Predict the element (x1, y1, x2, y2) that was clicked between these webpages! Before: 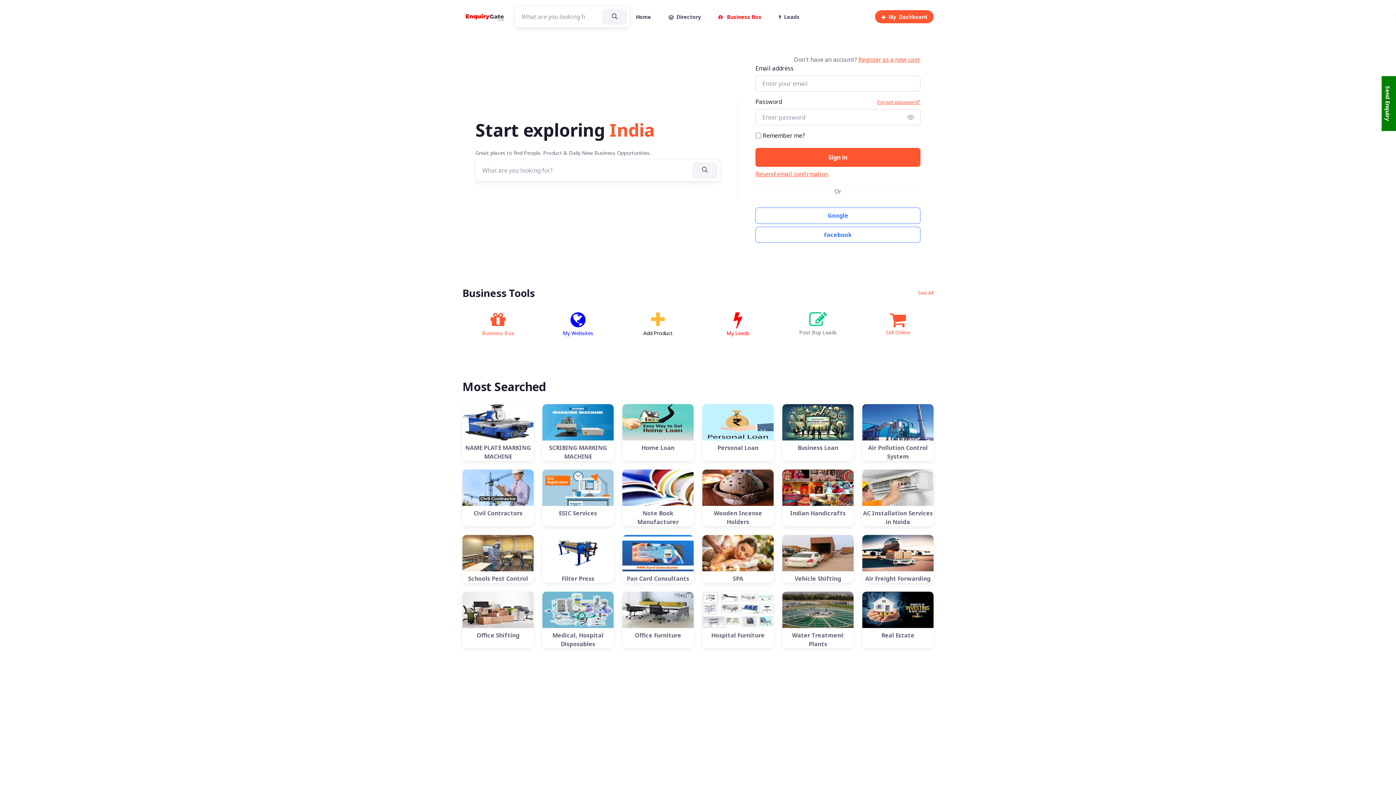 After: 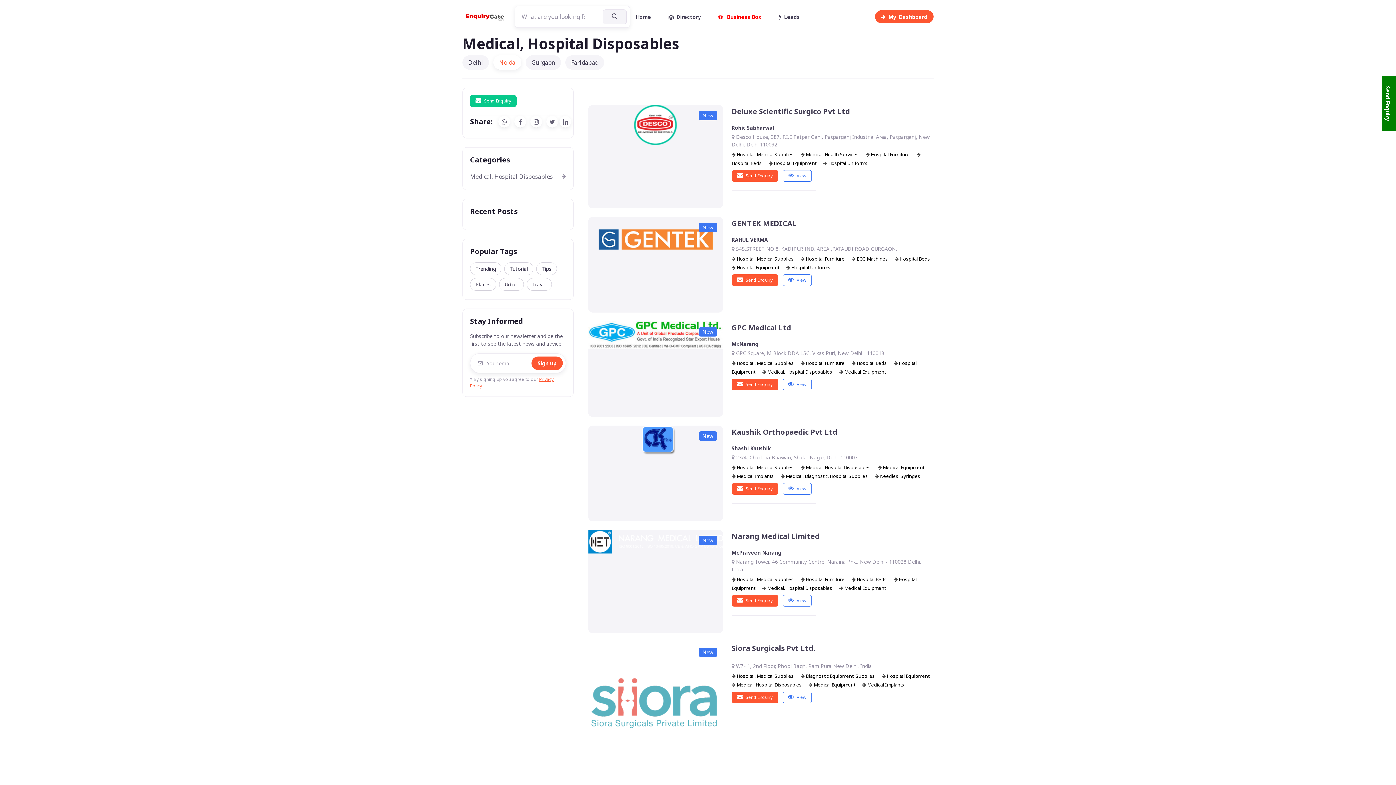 Action: label: Medical, Hospital Disposables bbox: (542, 631, 613, 648)